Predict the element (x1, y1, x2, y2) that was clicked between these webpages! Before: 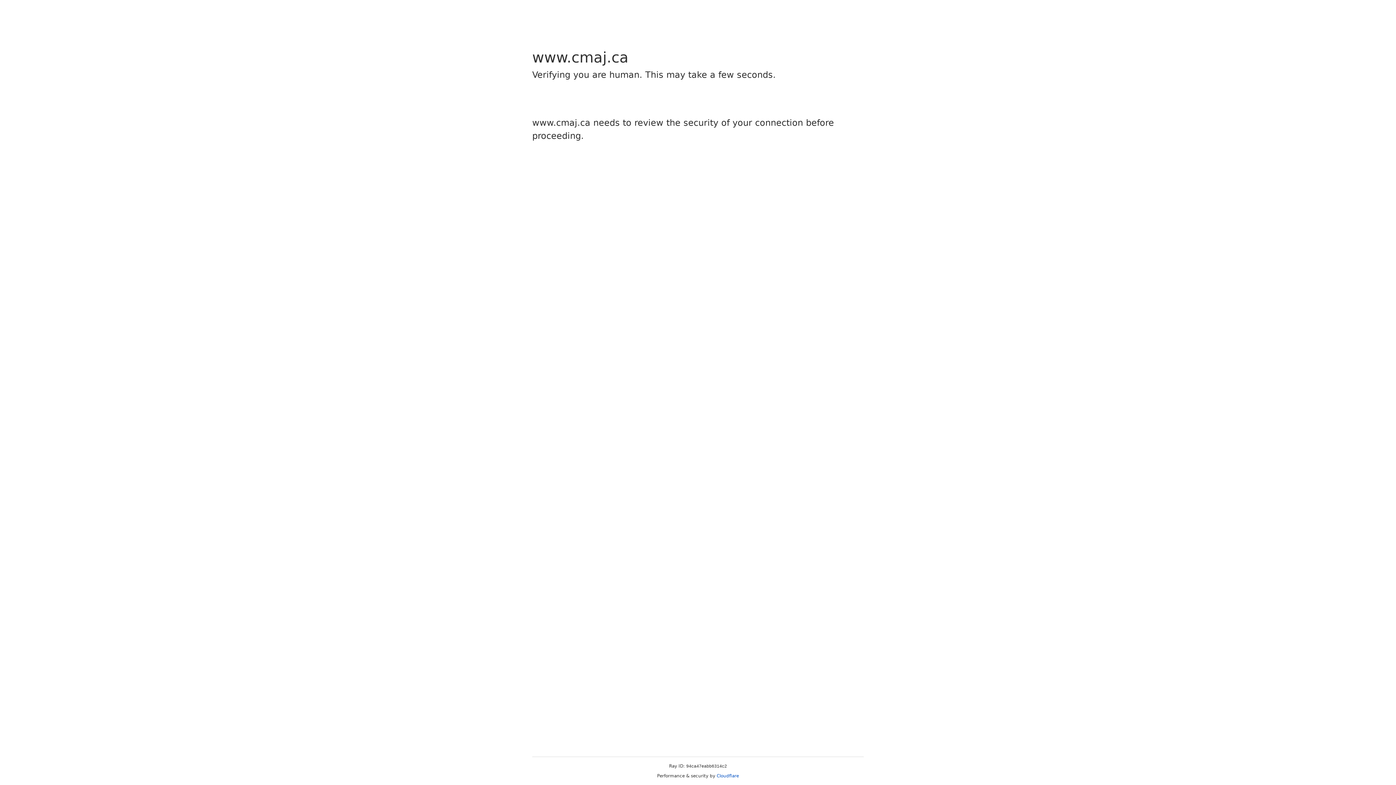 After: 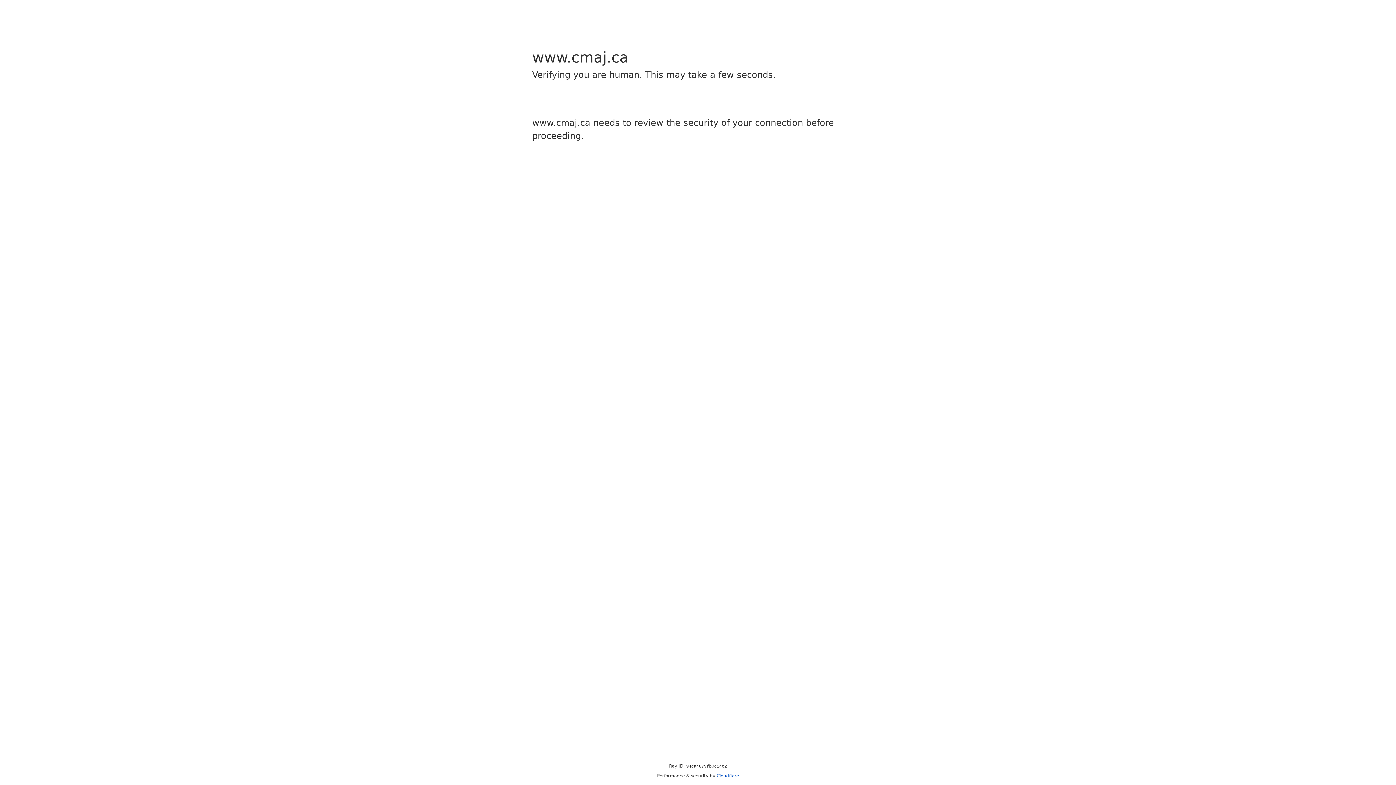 Action: bbox: (716, 773, 739, 778) label: Cloudflare